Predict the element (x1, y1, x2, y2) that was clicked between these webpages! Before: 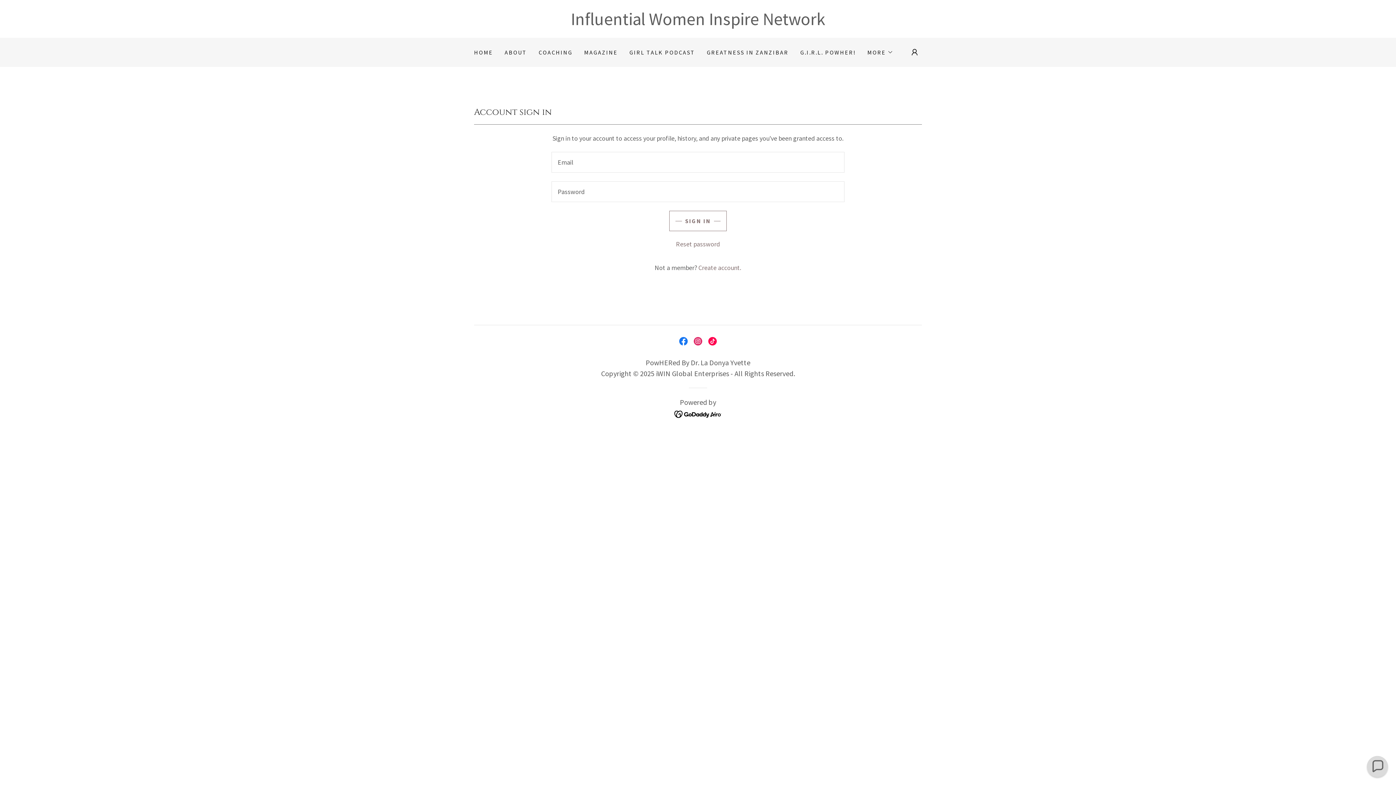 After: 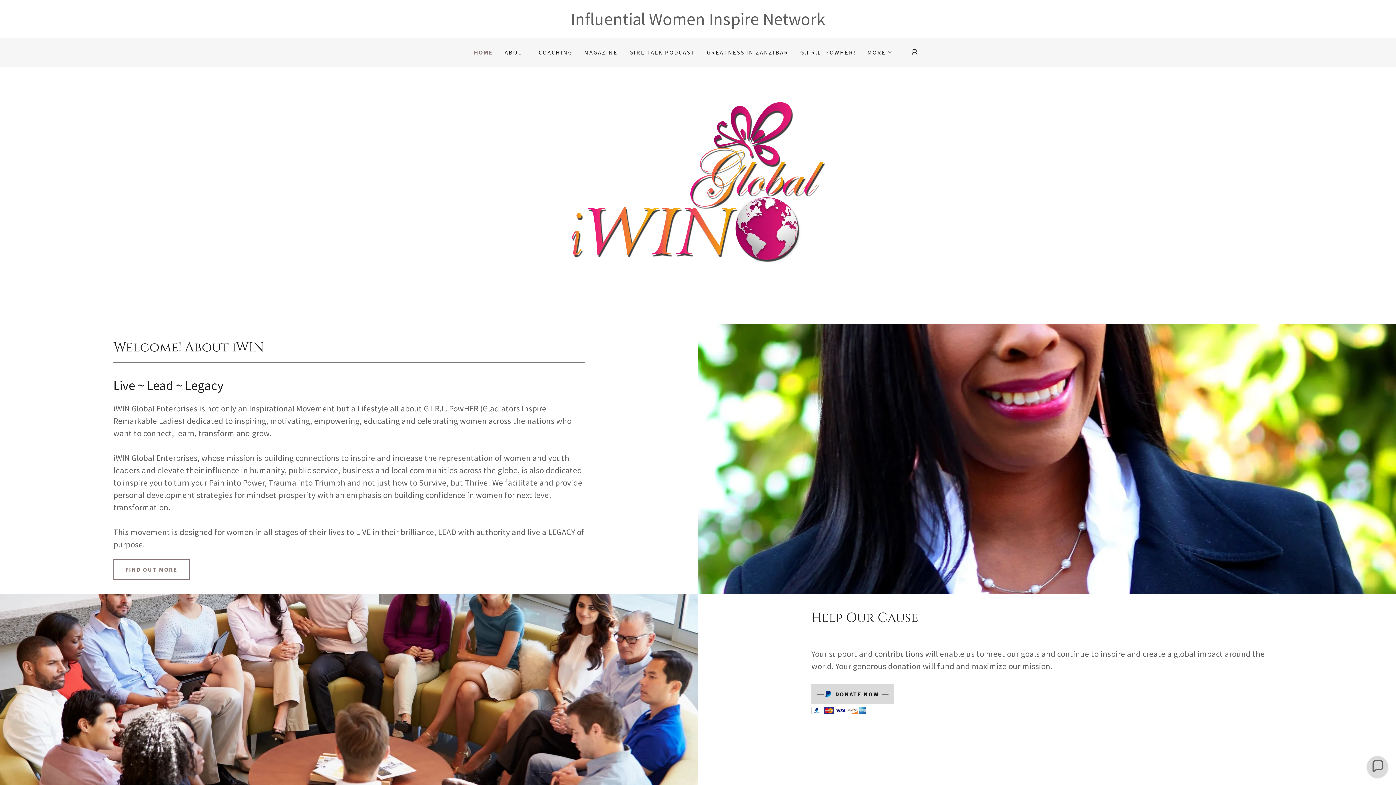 Action: bbox: (472, 45, 495, 58) label: HOME